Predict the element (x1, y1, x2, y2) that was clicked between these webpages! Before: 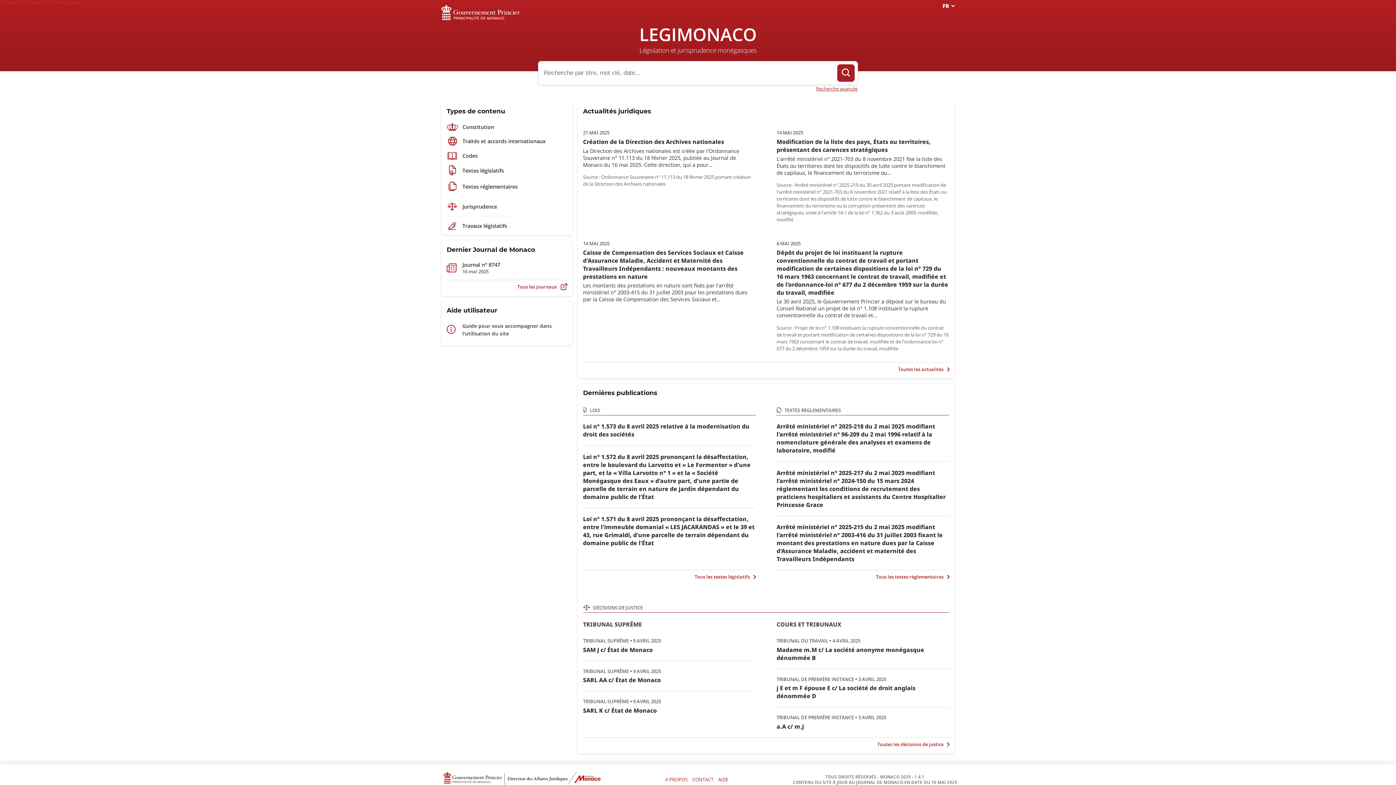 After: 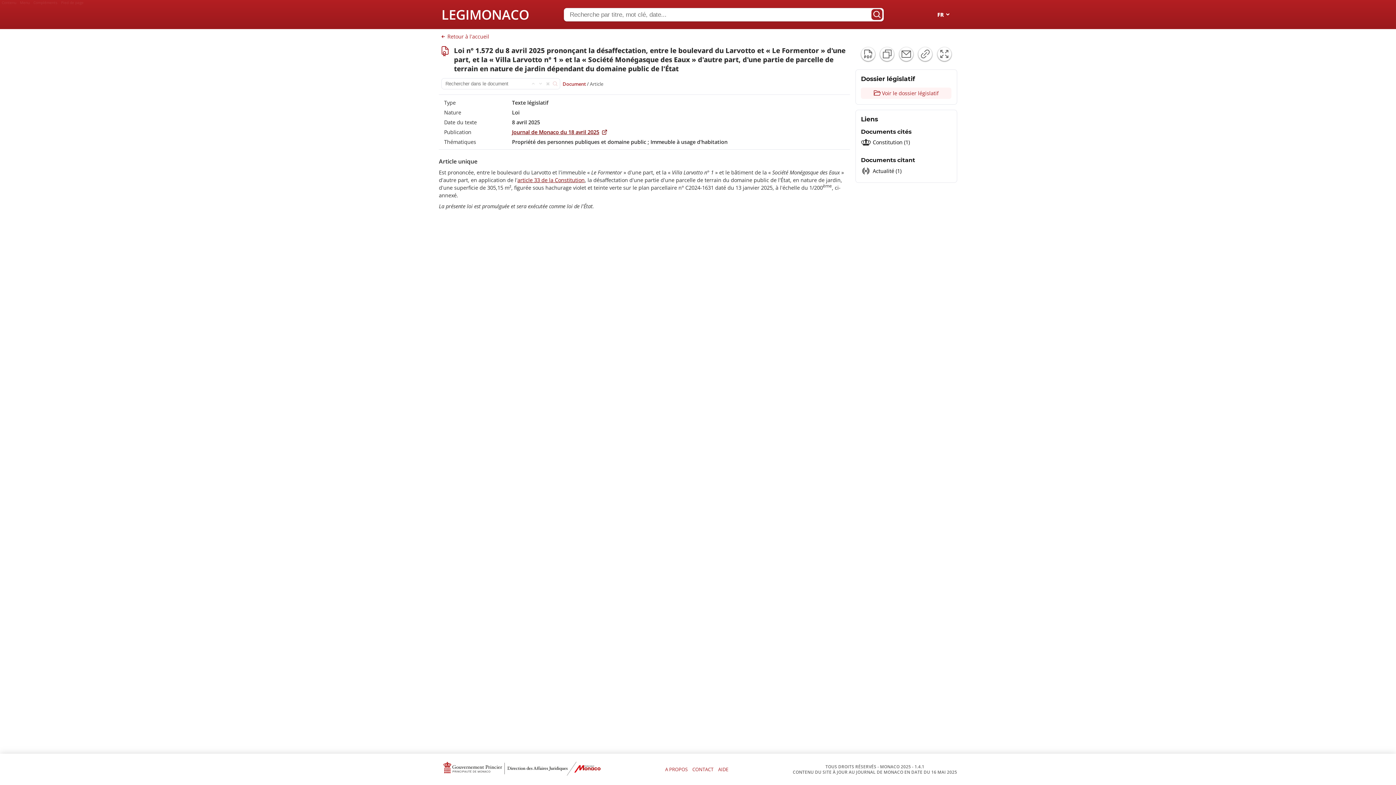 Action: label: Loi n° 1.572 du 8 avril 2025 prononçant la désaffectation, entre le boulevard du Larvotto et « Le Formentor » d'une part, et la « Villa Larvotto n° 1 » et la « Société Monégasque des Eaux » d'autre part, d'une partie de parcelle de terrain en nature de jardin dépendant du domaine public de l'État bbox: (583, 452, 755, 500)